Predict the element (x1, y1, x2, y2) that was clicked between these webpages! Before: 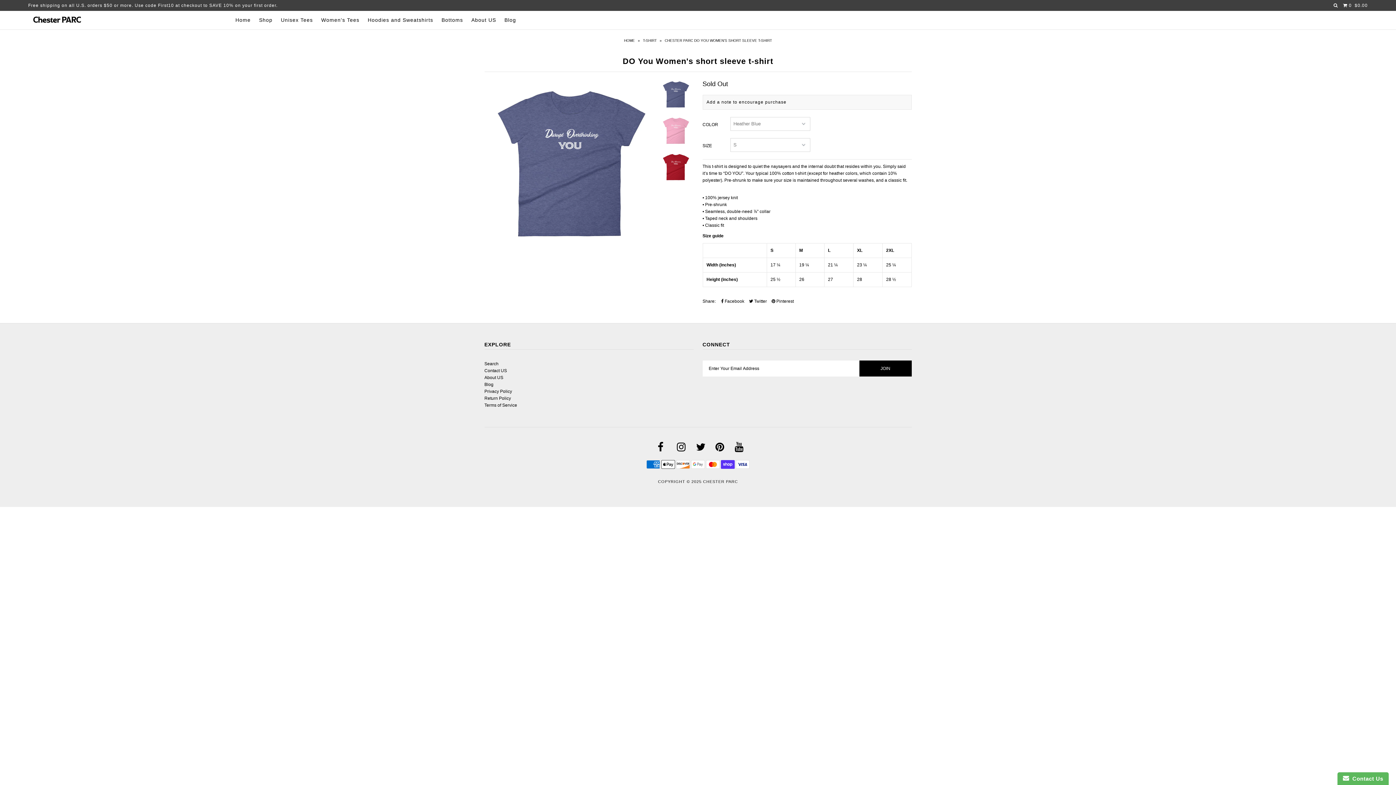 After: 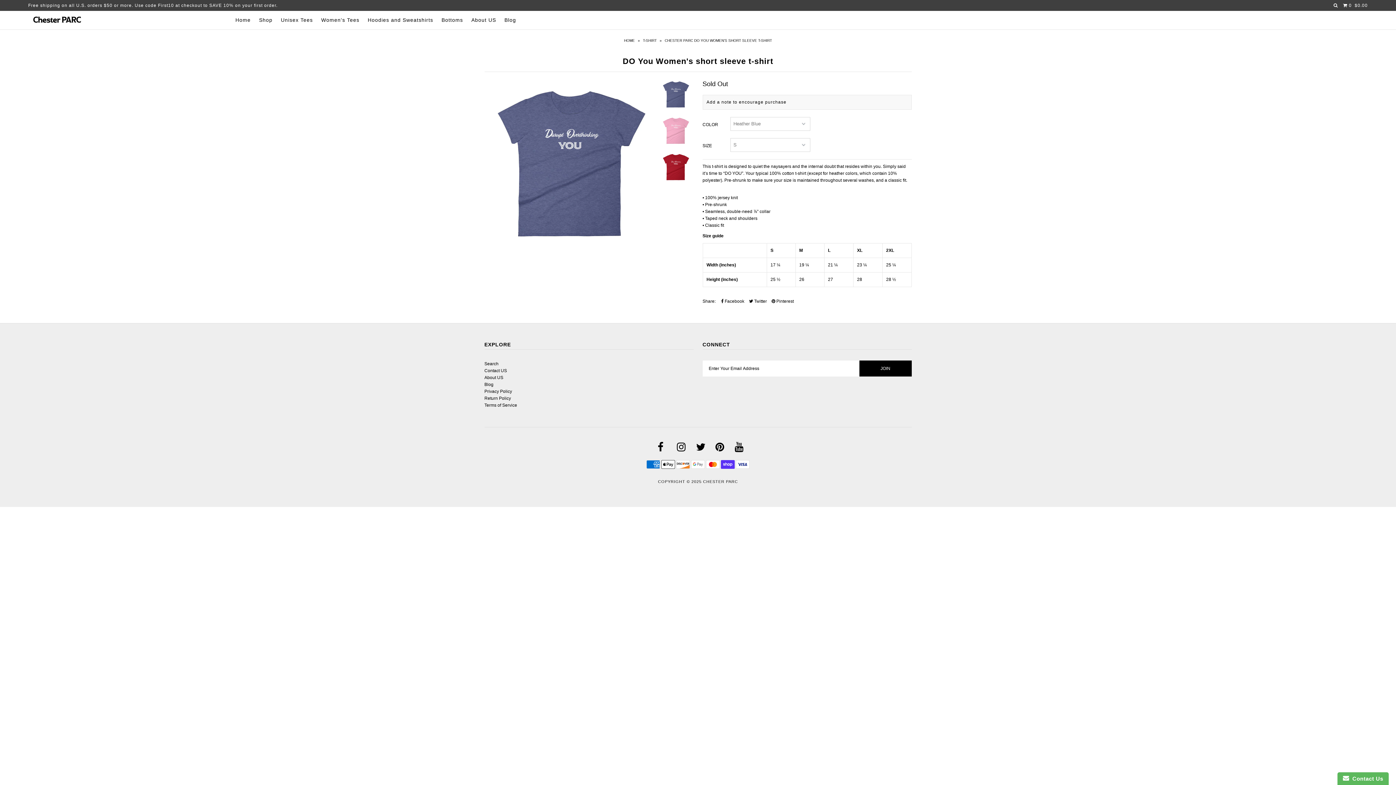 Action: bbox: (749, 298, 767, 305) label:  Twitter